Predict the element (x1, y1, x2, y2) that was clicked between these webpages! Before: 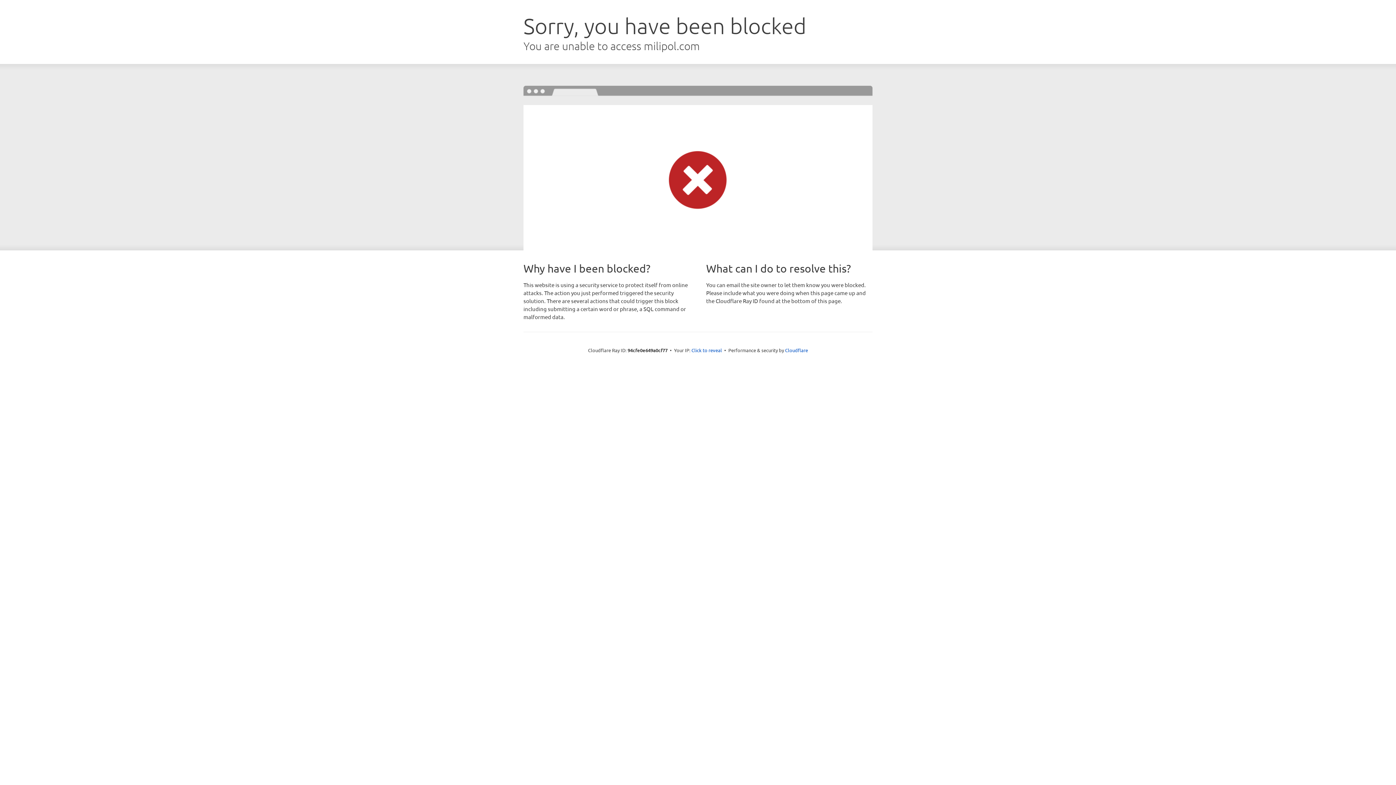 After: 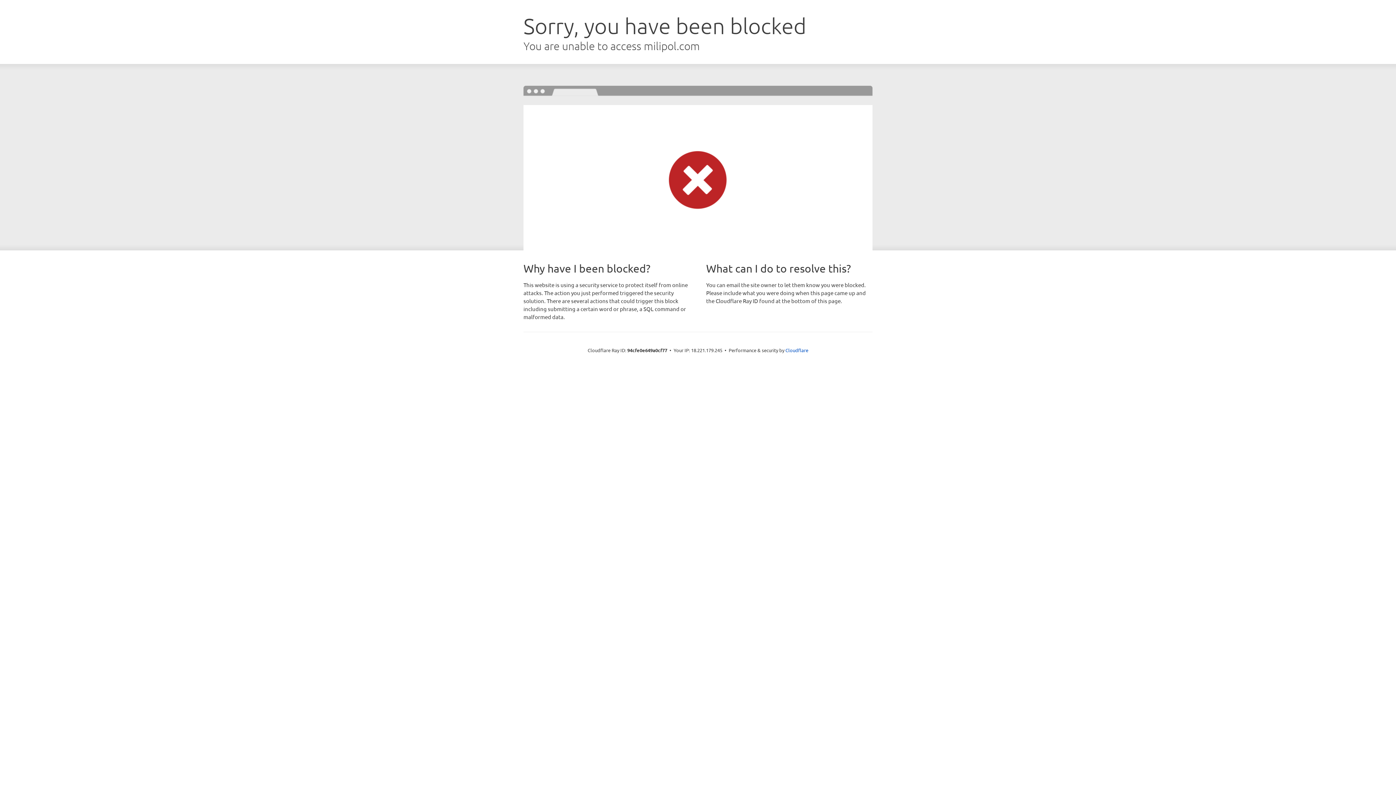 Action: label: Click to reveal bbox: (691, 346, 722, 353)